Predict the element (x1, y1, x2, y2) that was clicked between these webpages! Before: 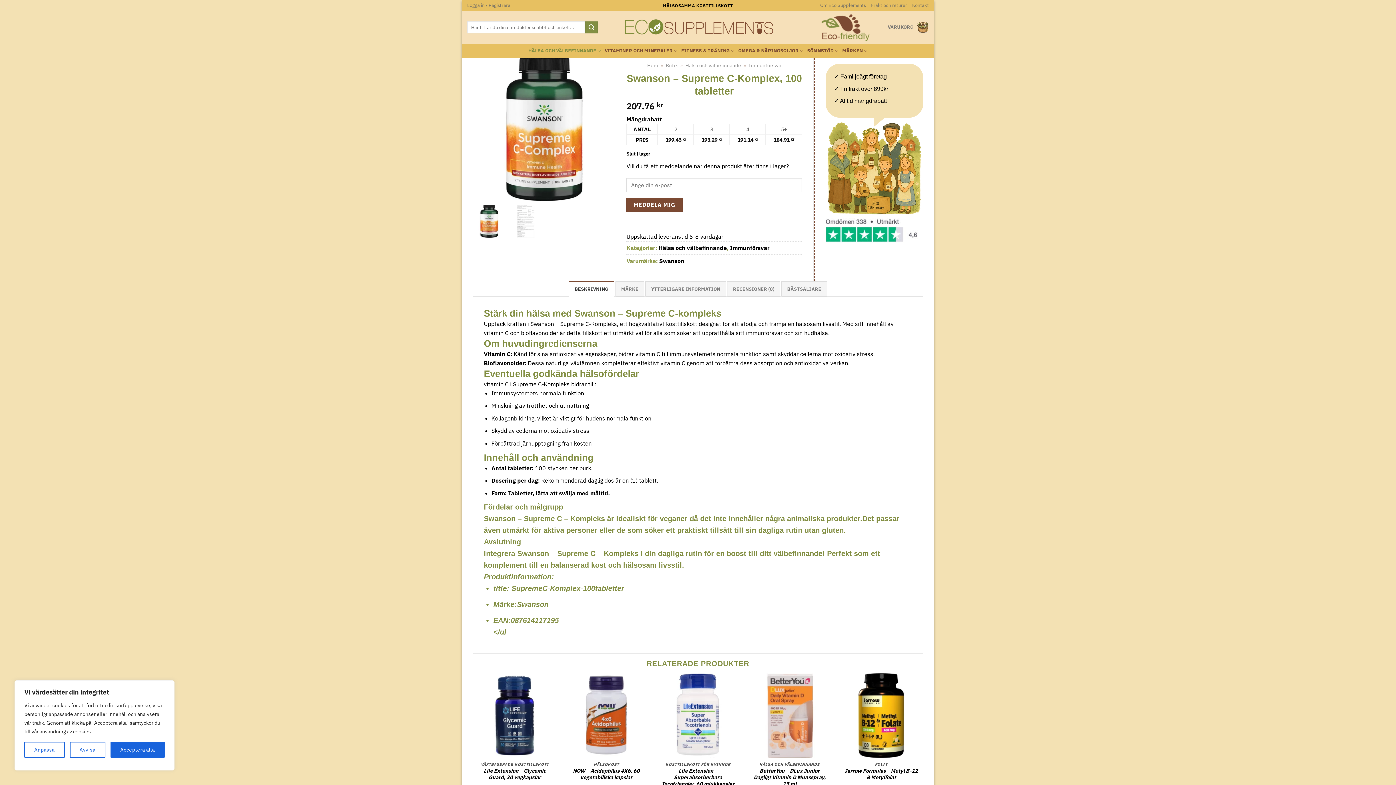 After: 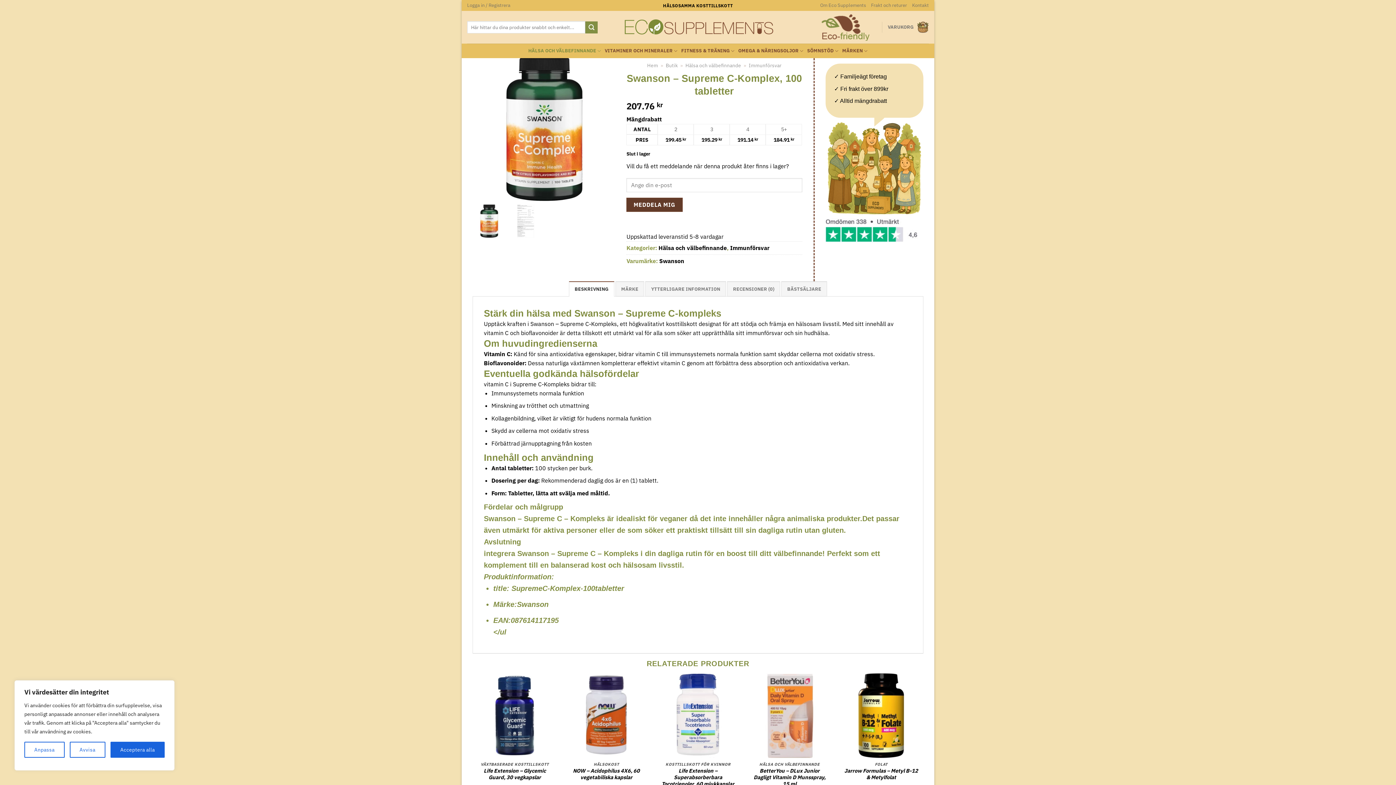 Action: bbox: (626, 197, 682, 212) label: MEDDELA MIG